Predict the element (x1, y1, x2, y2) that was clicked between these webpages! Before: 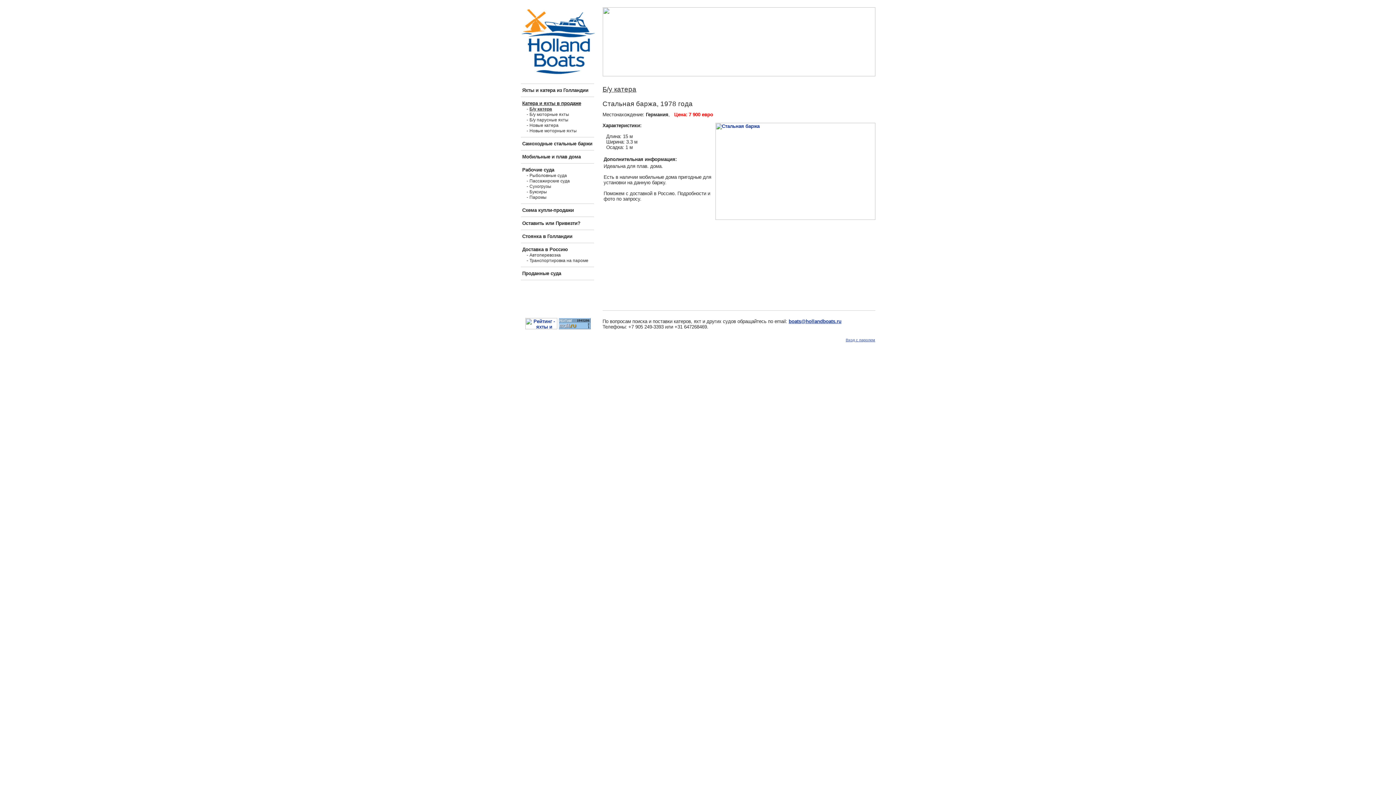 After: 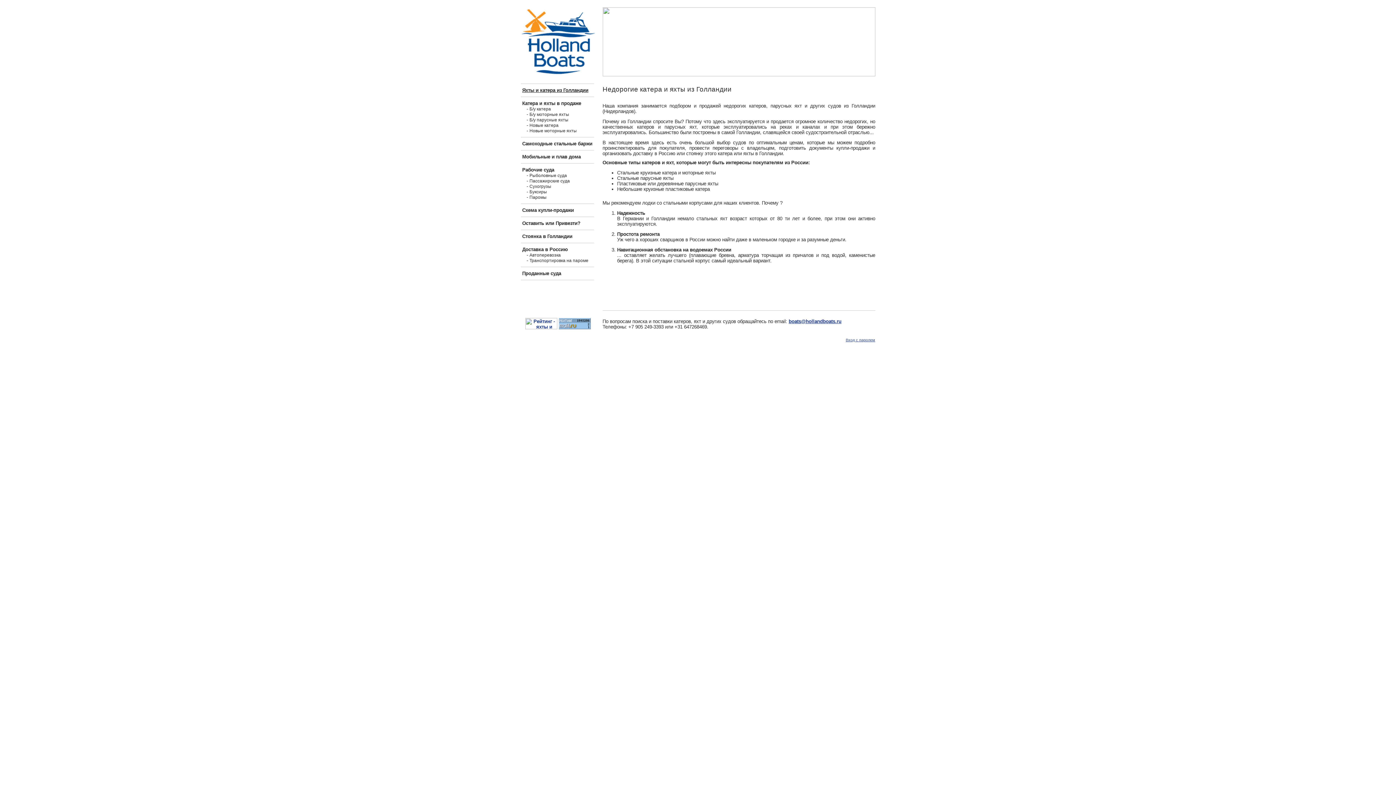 Action: label: Яхты и катера из Голландии bbox: (522, 87, 588, 93)